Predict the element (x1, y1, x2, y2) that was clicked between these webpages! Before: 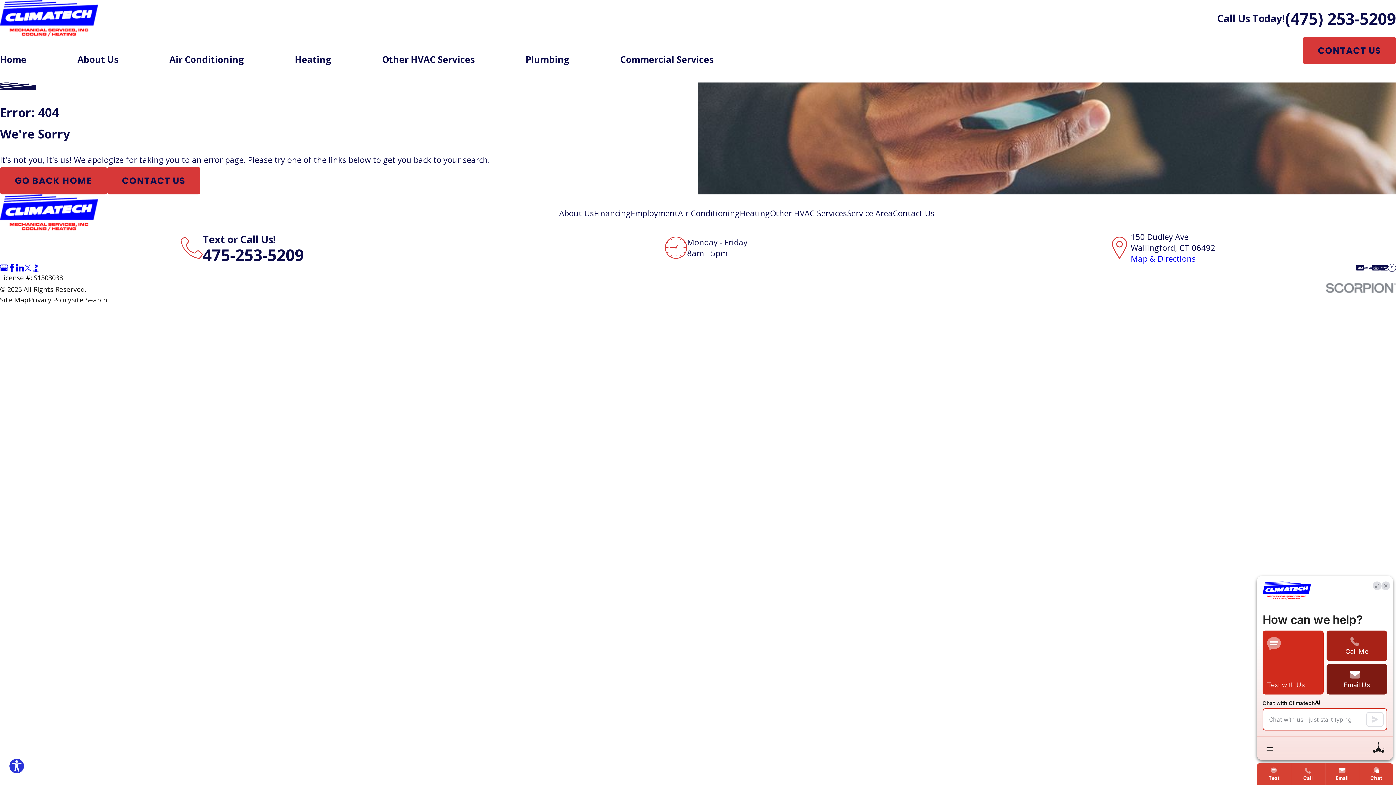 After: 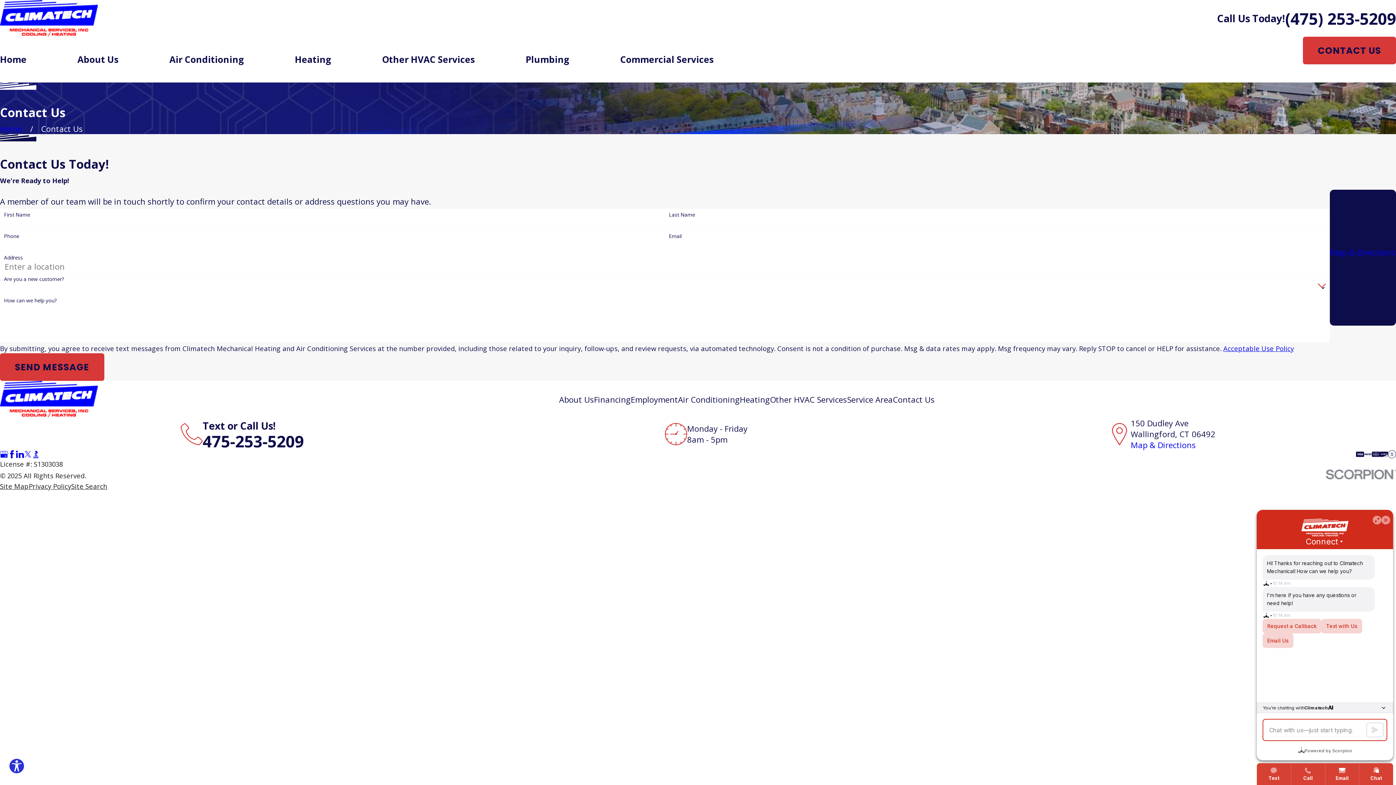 Action: bbox: (107, 167, 200, 194) label: CONTACT US